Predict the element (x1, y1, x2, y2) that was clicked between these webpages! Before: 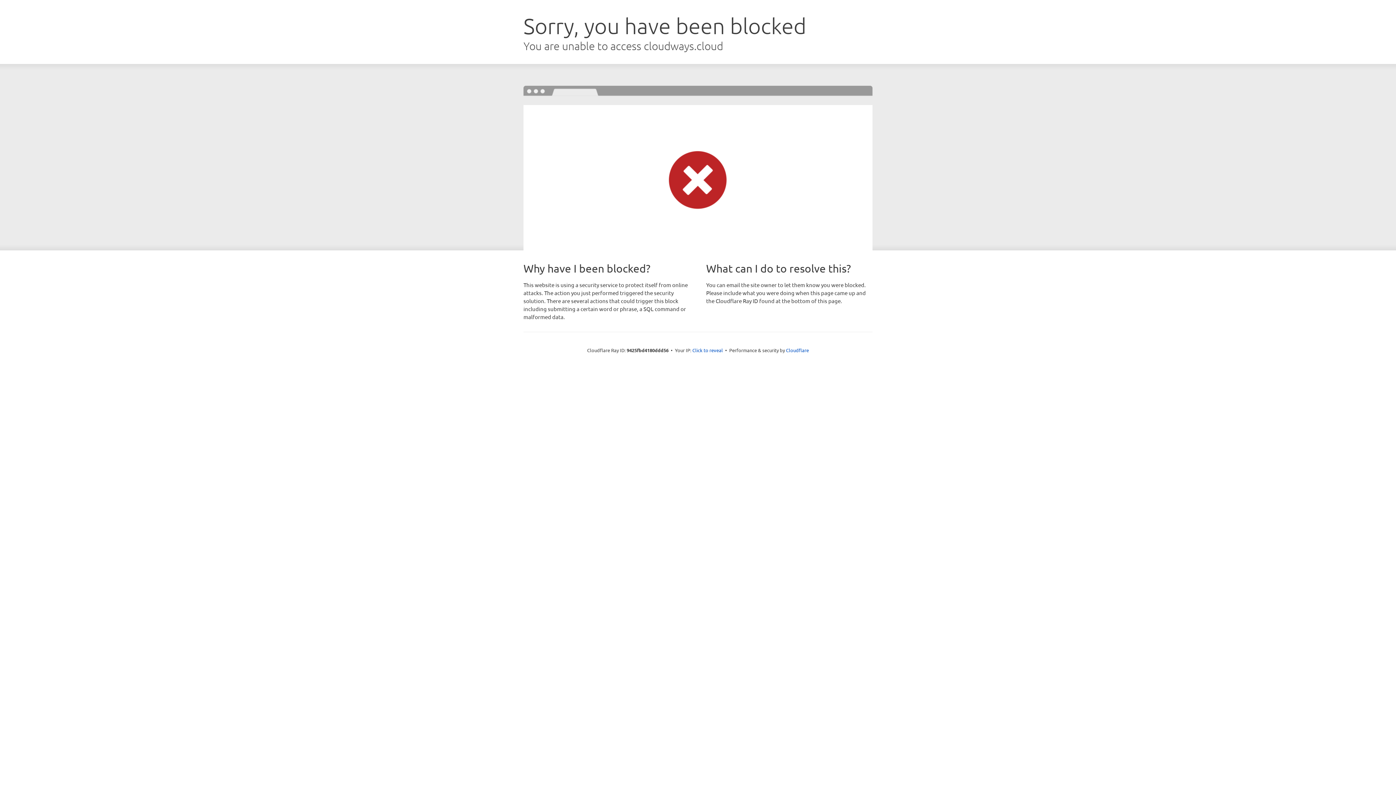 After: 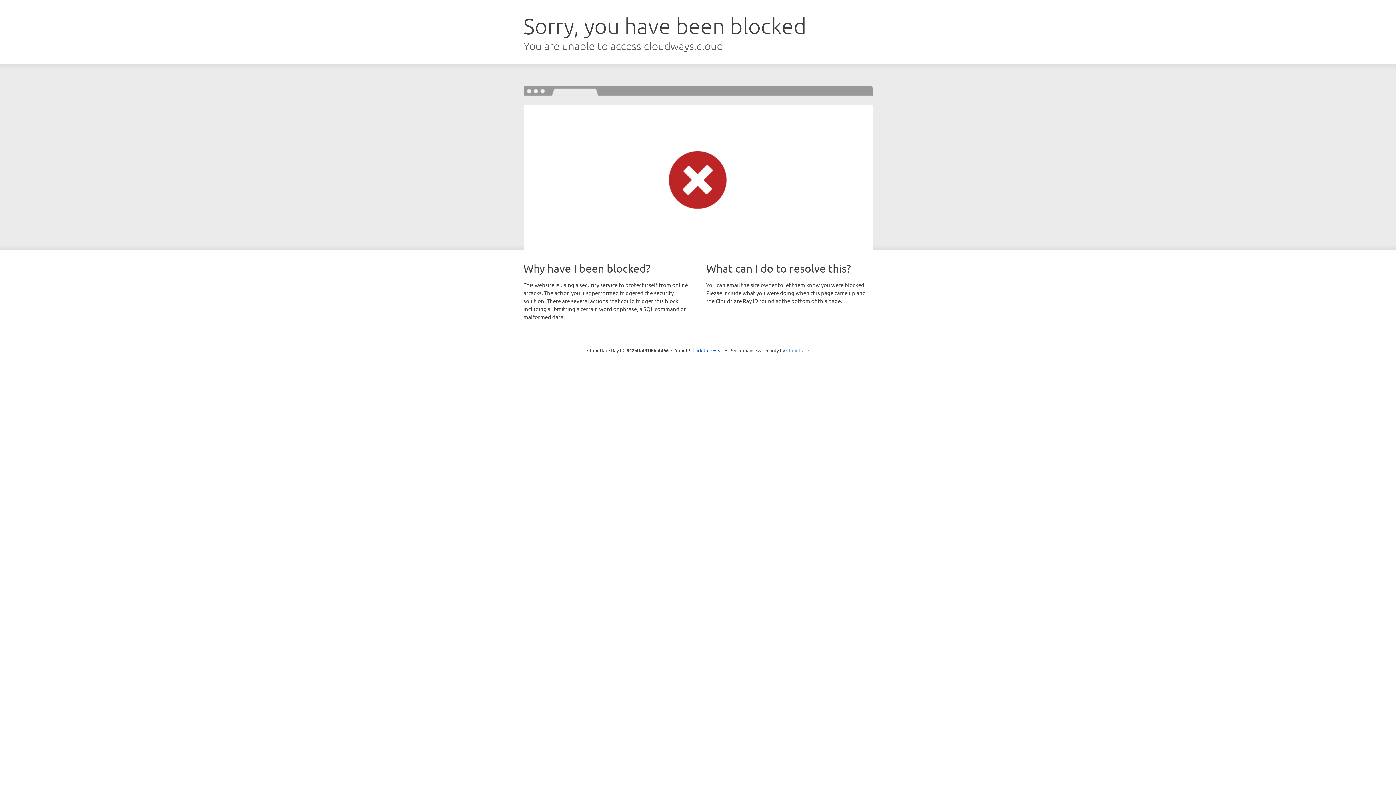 Action: bbox: (786, 347, 809, 353) label: Cloudflare